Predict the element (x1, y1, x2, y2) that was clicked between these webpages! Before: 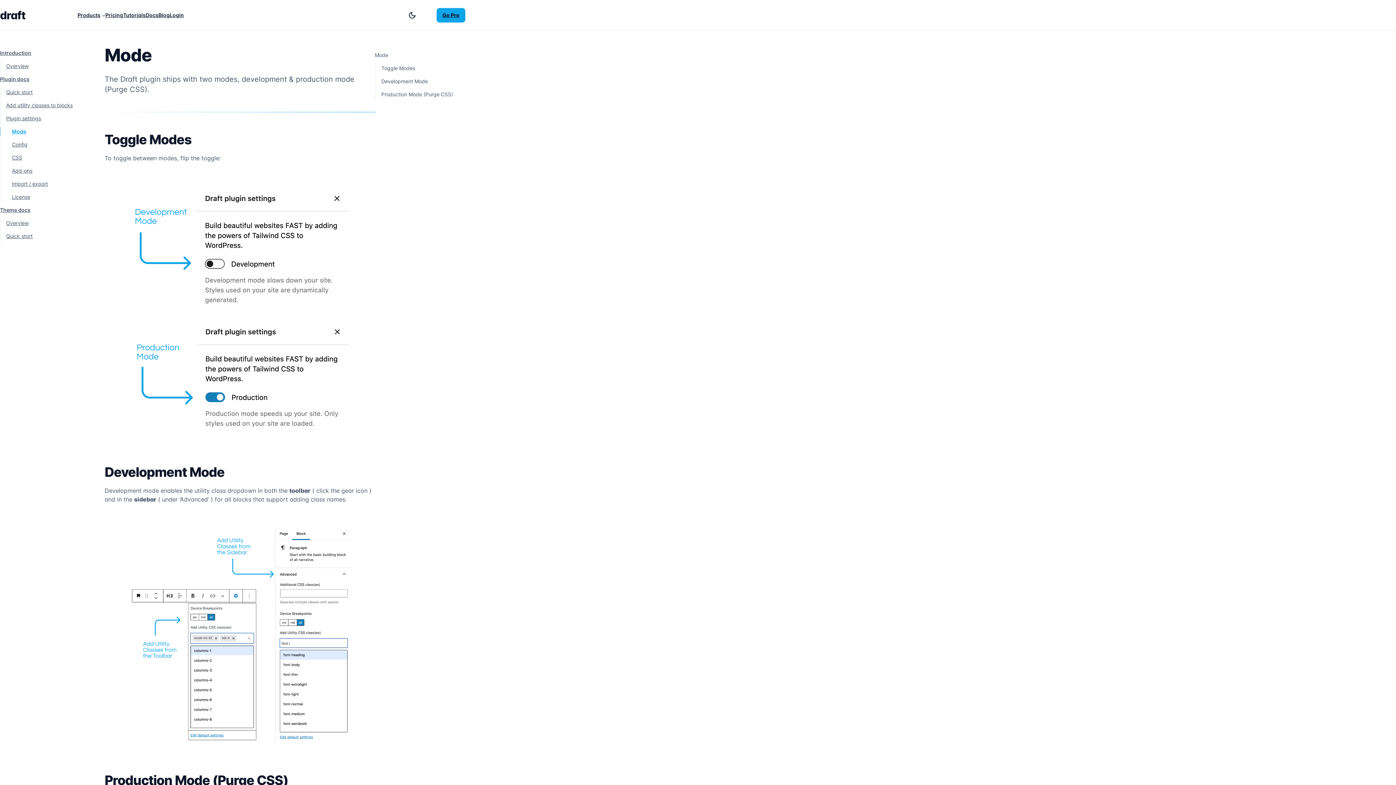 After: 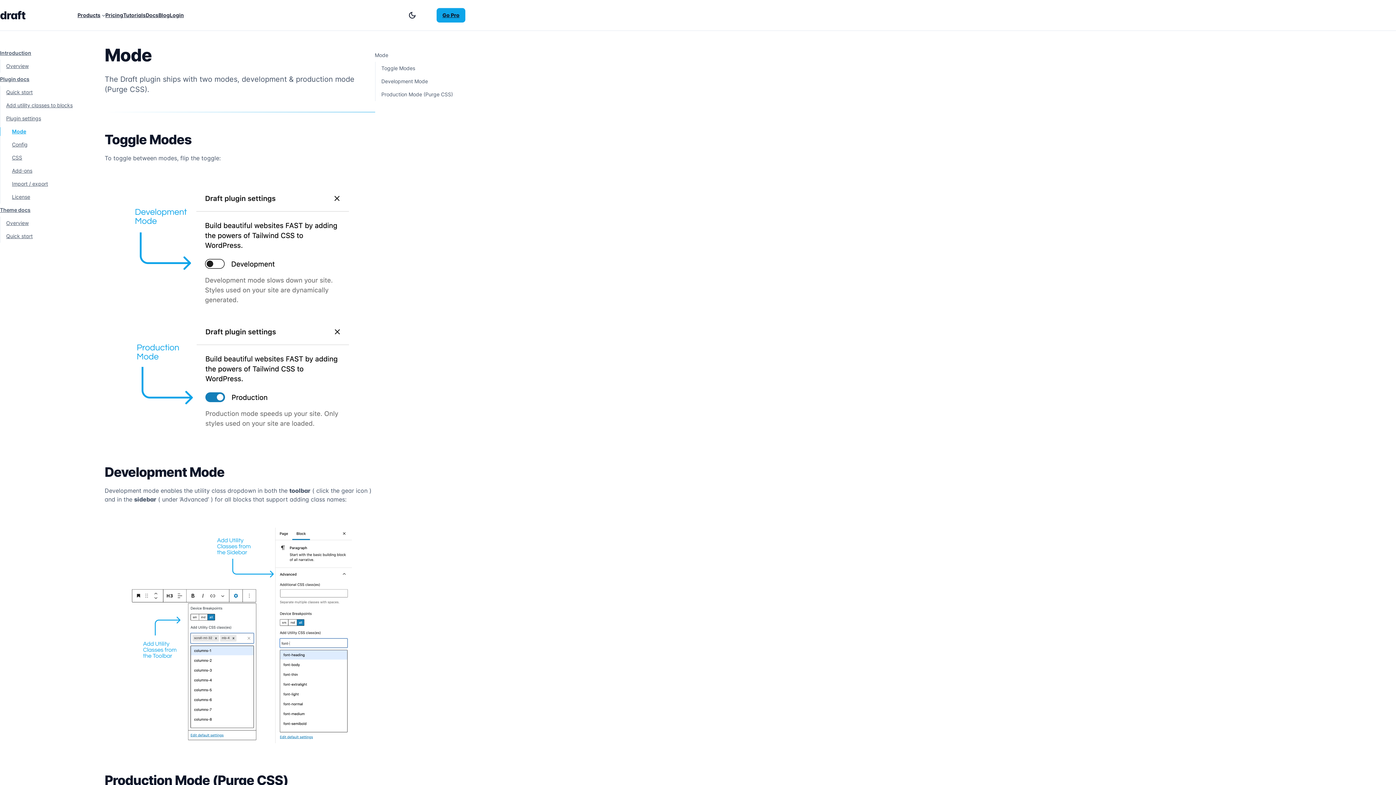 Action: label: Mode bbox: (0, 127, 104, 136)